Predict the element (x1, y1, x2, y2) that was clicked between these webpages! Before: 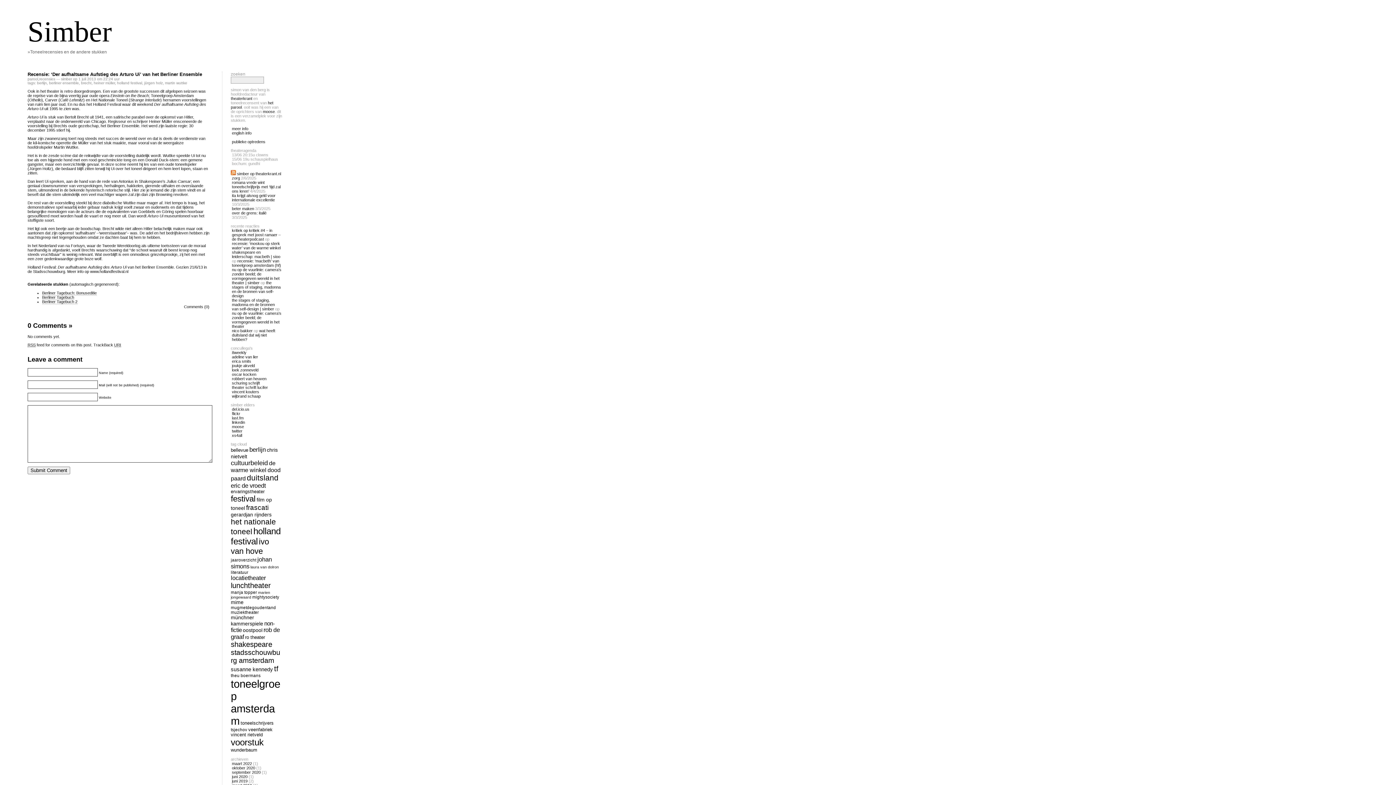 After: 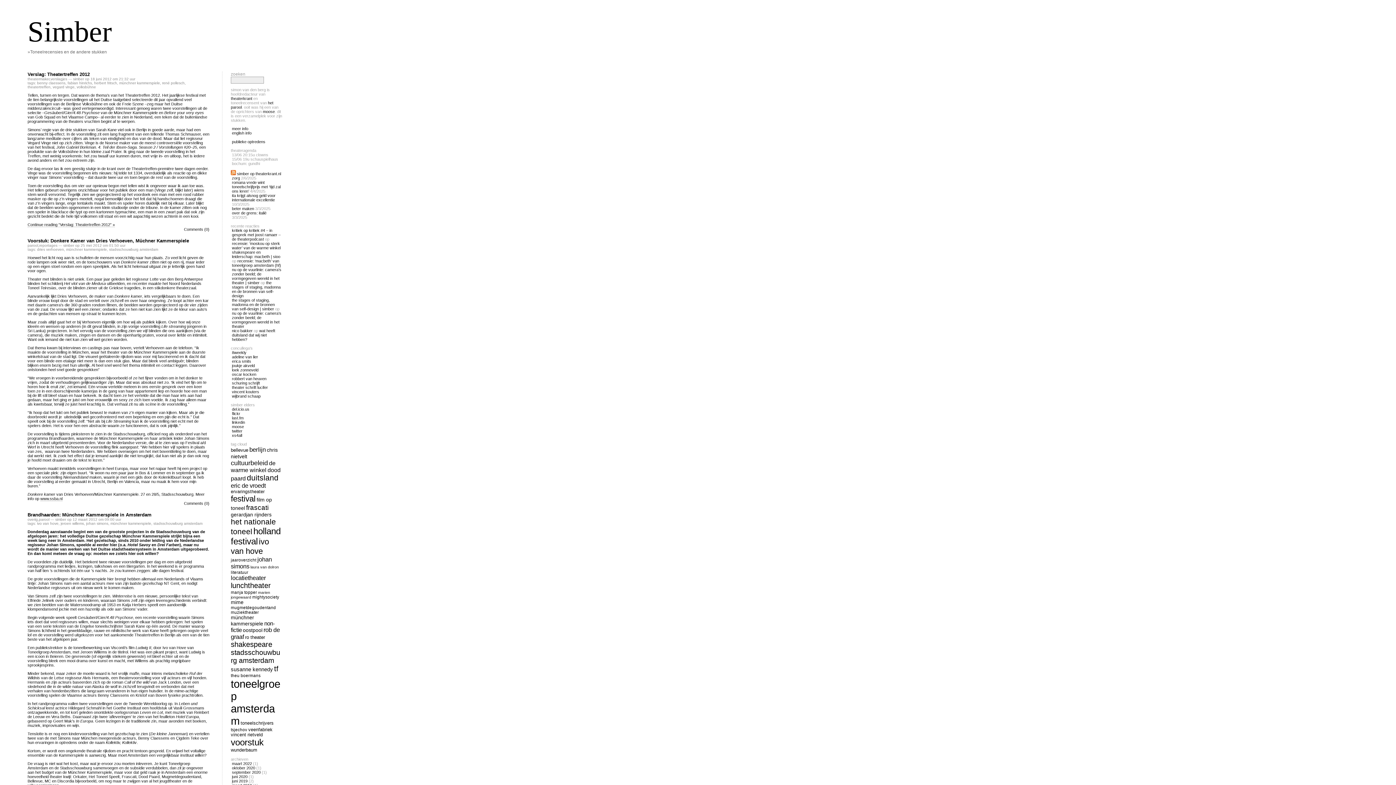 Action: label: Münchner Kammerspiele (16 items) bbox: (230, 614, 263, 626)